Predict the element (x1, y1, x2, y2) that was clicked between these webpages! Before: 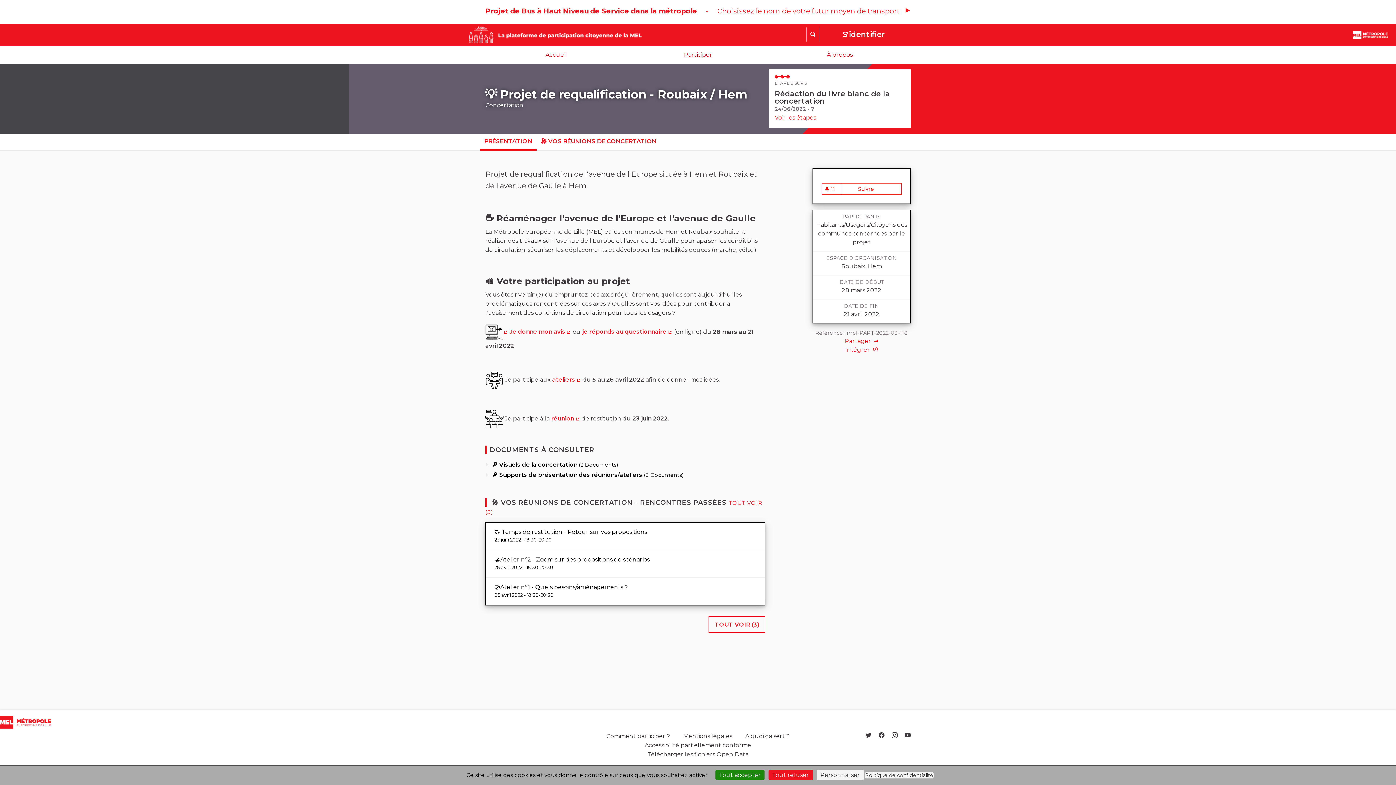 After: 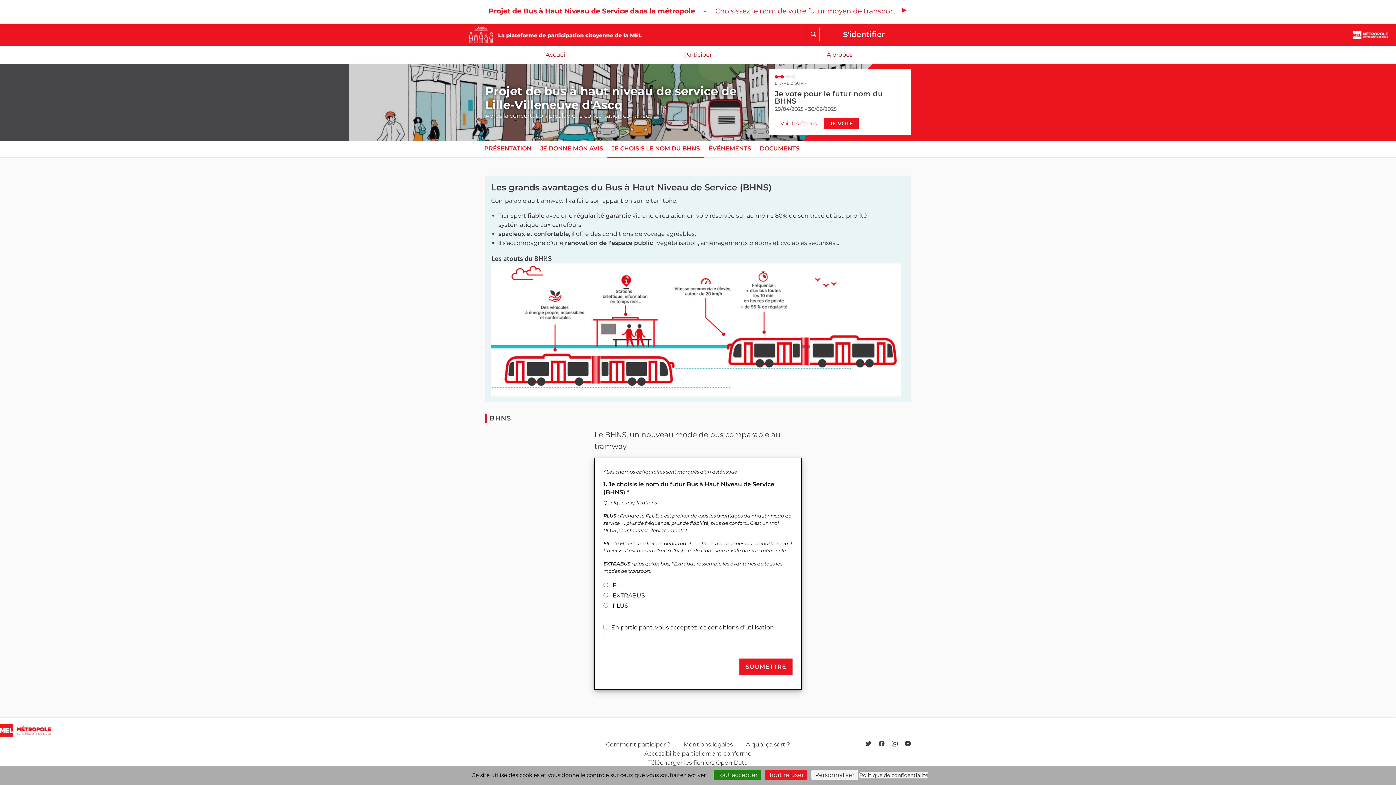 Action: label: Projet de Bus à Haut Niveau de Service dans la métropole - Choisissez le nom de votre futur moyen de transport  bbox: (485, 6, 911, 15)